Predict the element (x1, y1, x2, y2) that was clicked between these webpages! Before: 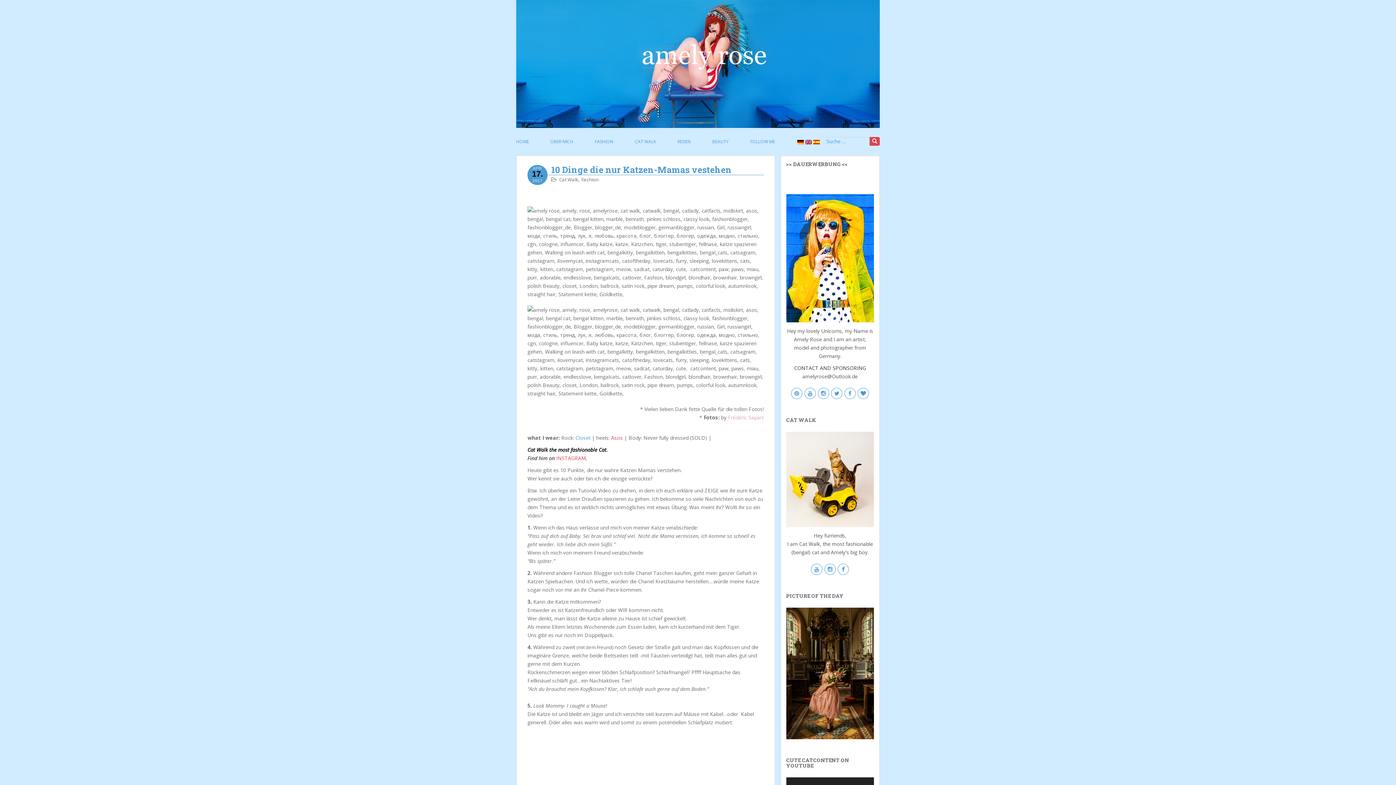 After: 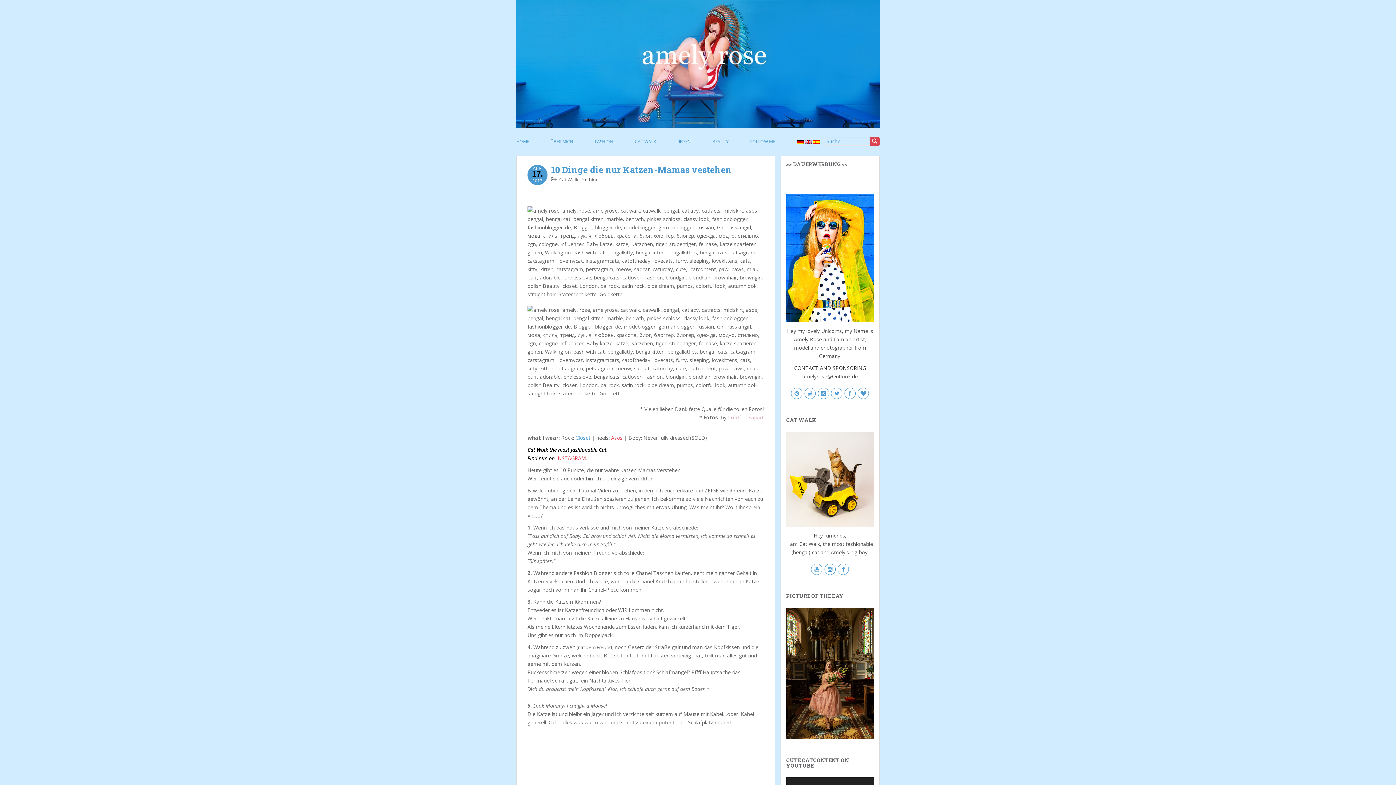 Action: bbox: (575, 434, 590, 441) label: Closet